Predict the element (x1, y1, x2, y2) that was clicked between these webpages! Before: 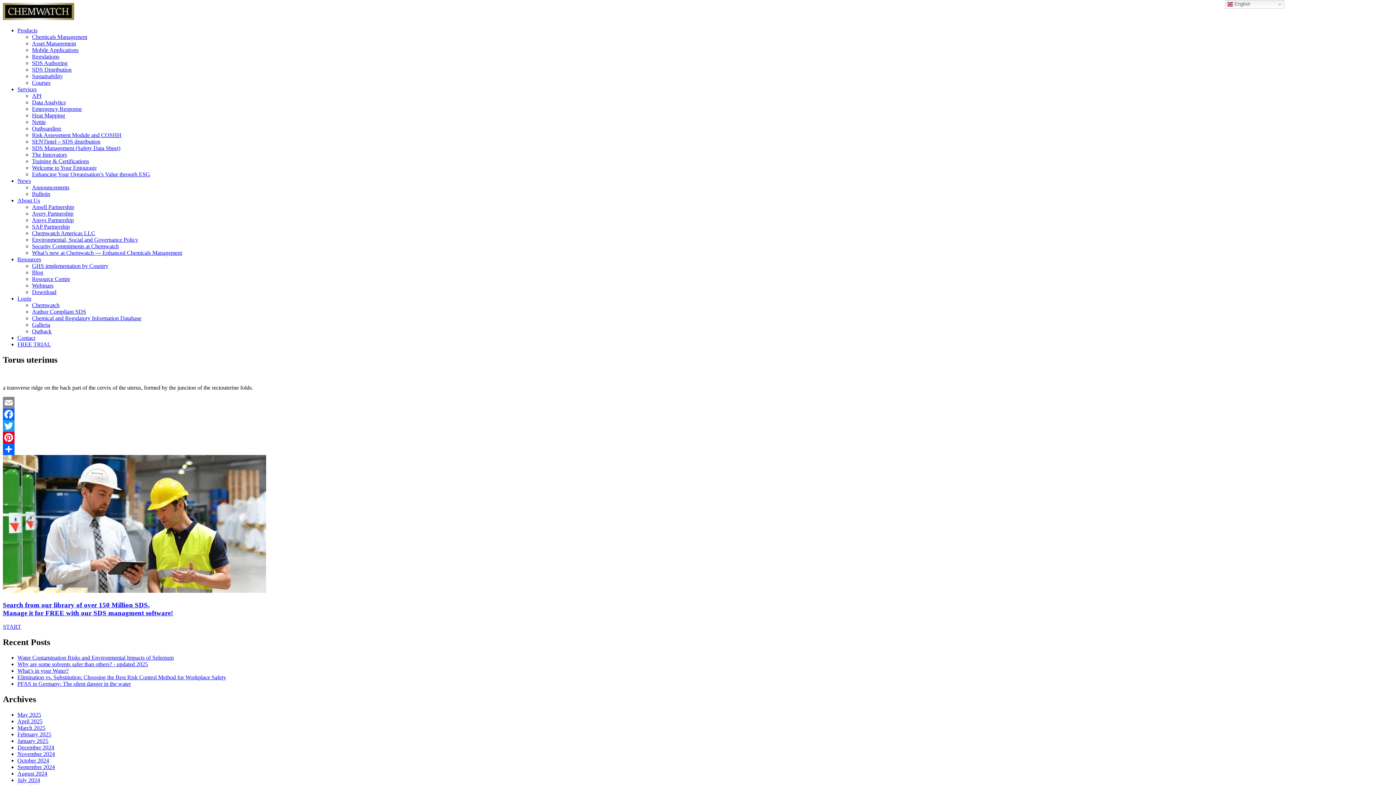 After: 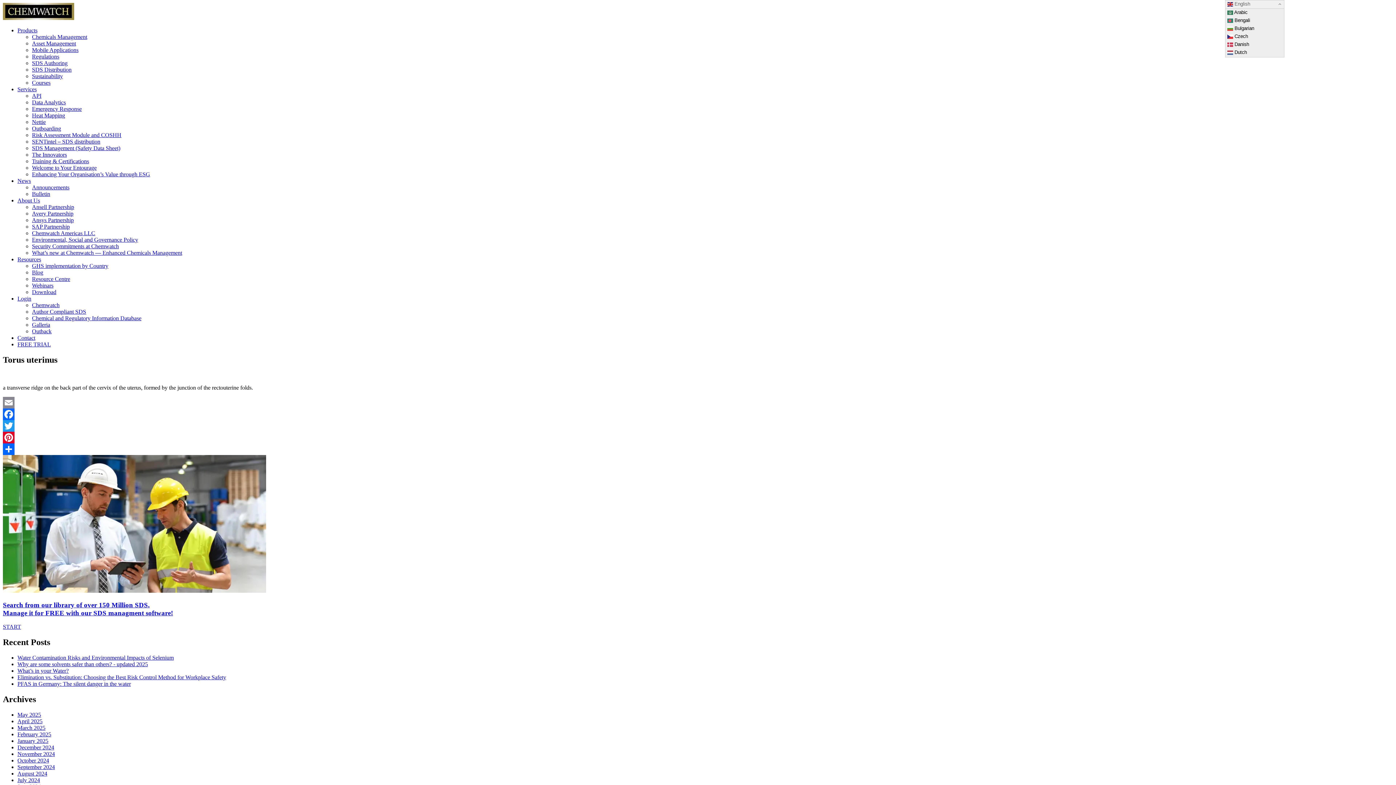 Action: bbox: (1225, 0, 1284, 8) label:  English